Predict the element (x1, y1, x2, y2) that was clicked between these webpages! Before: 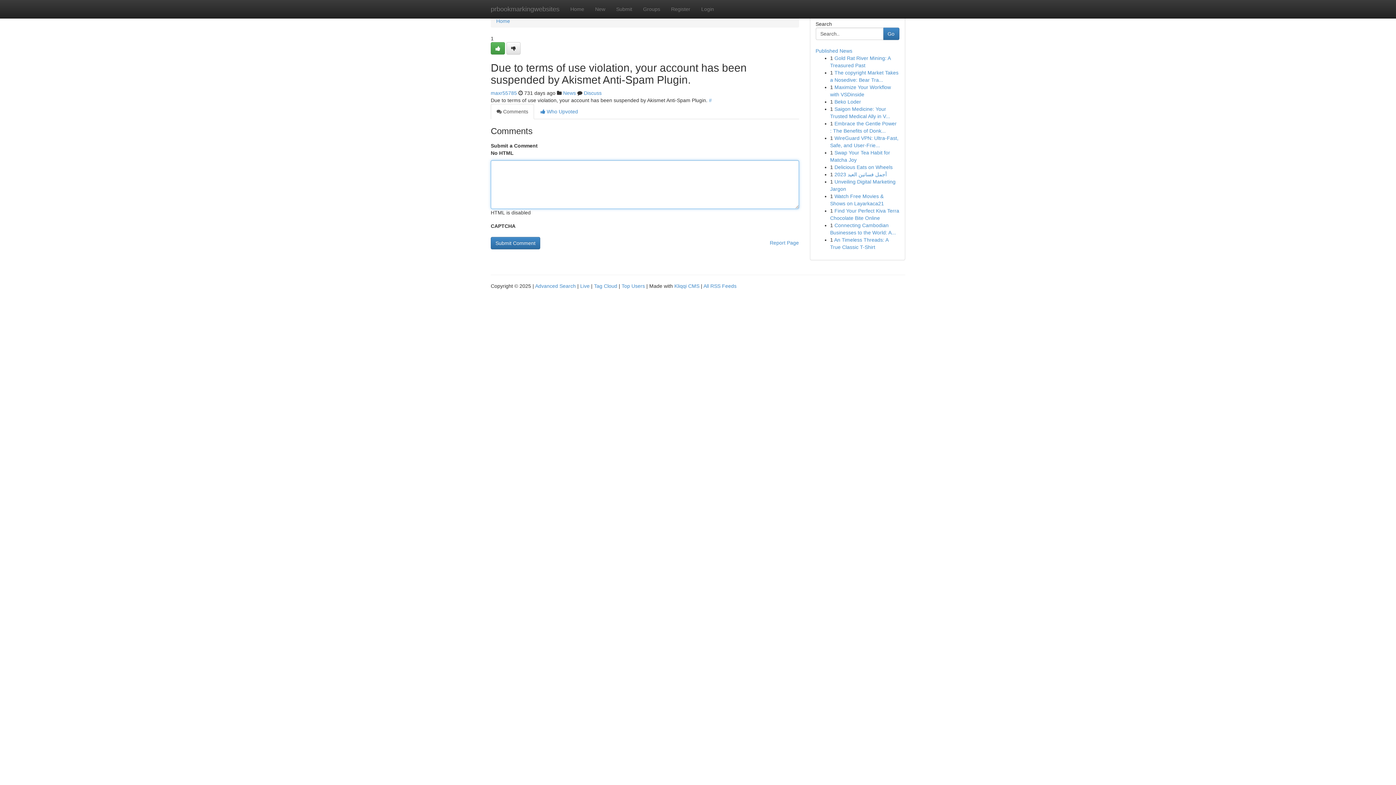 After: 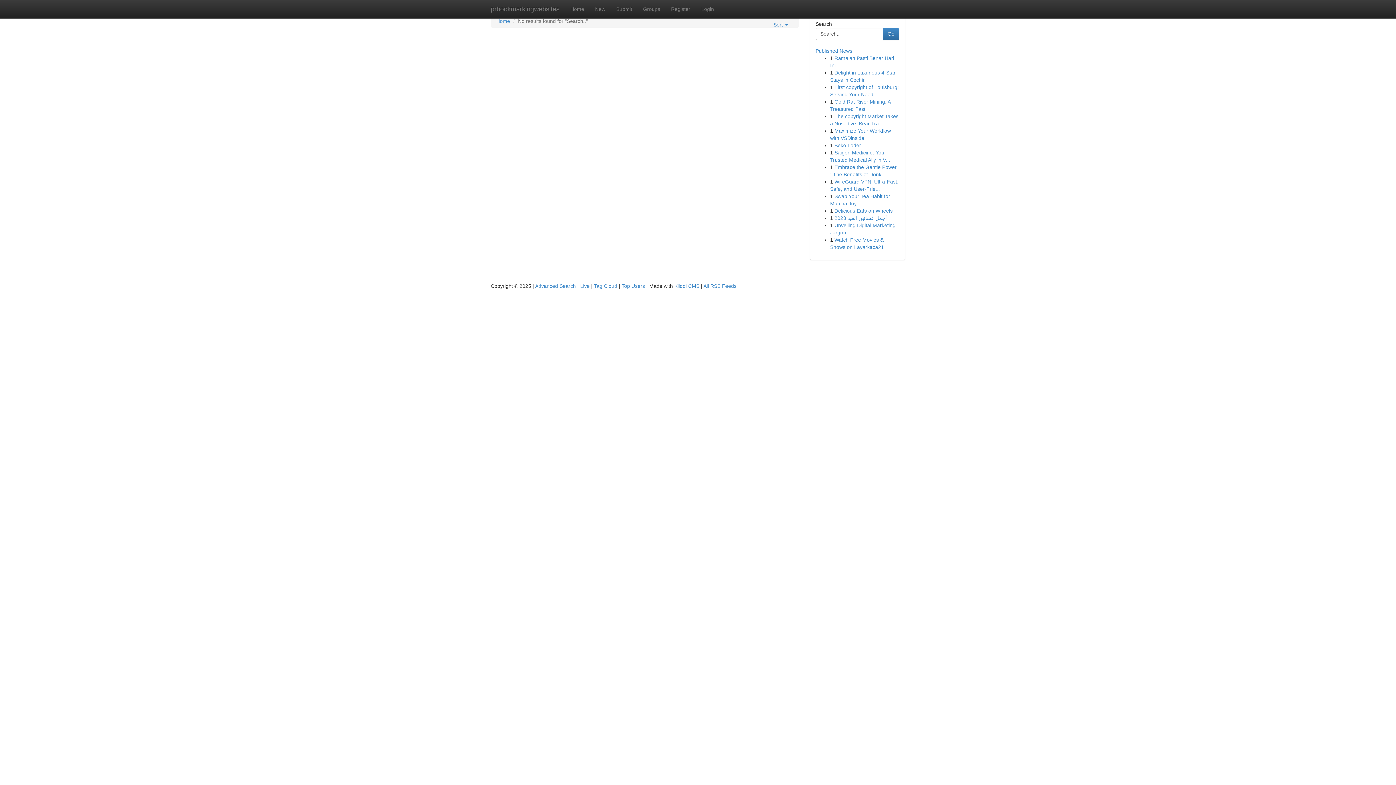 Action: label: Go bbox: (883, 27, 899, 40)